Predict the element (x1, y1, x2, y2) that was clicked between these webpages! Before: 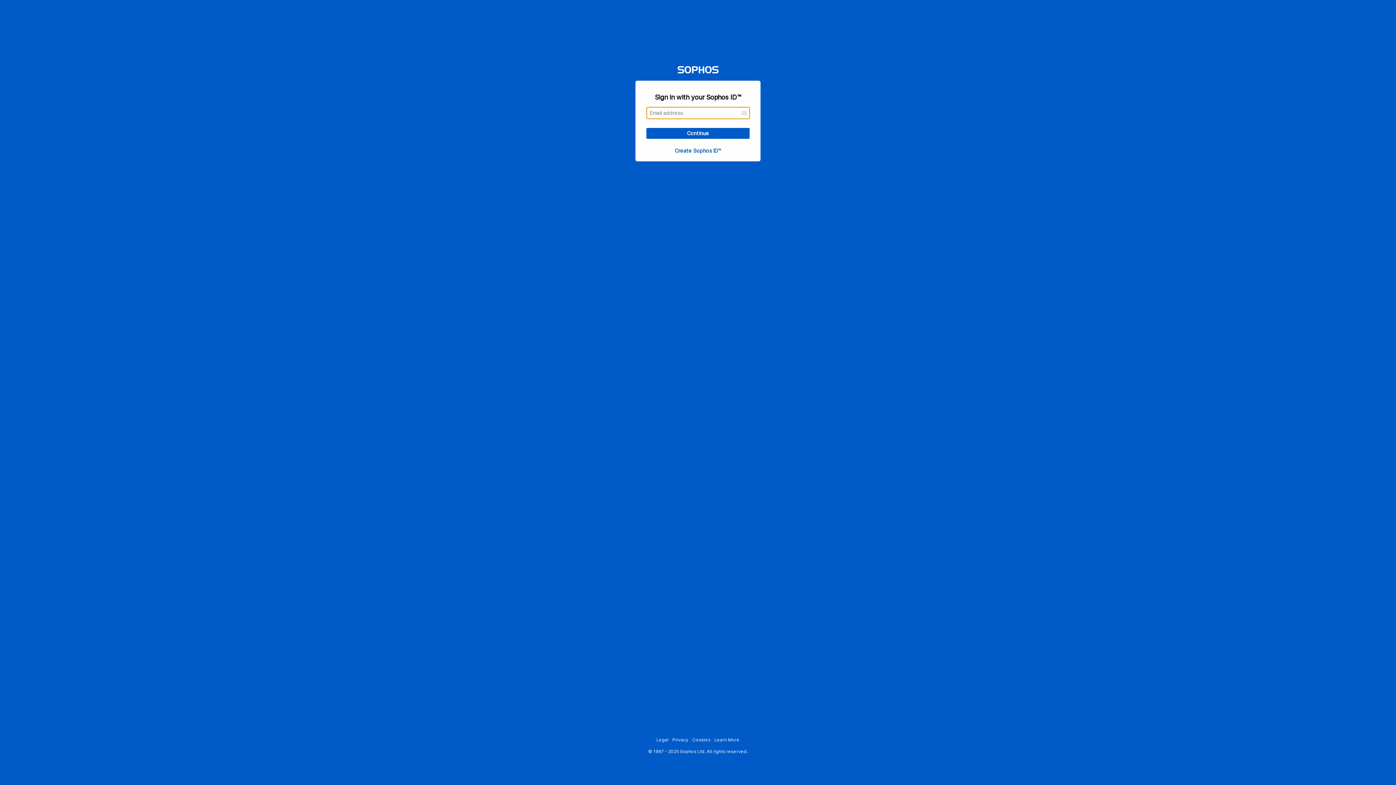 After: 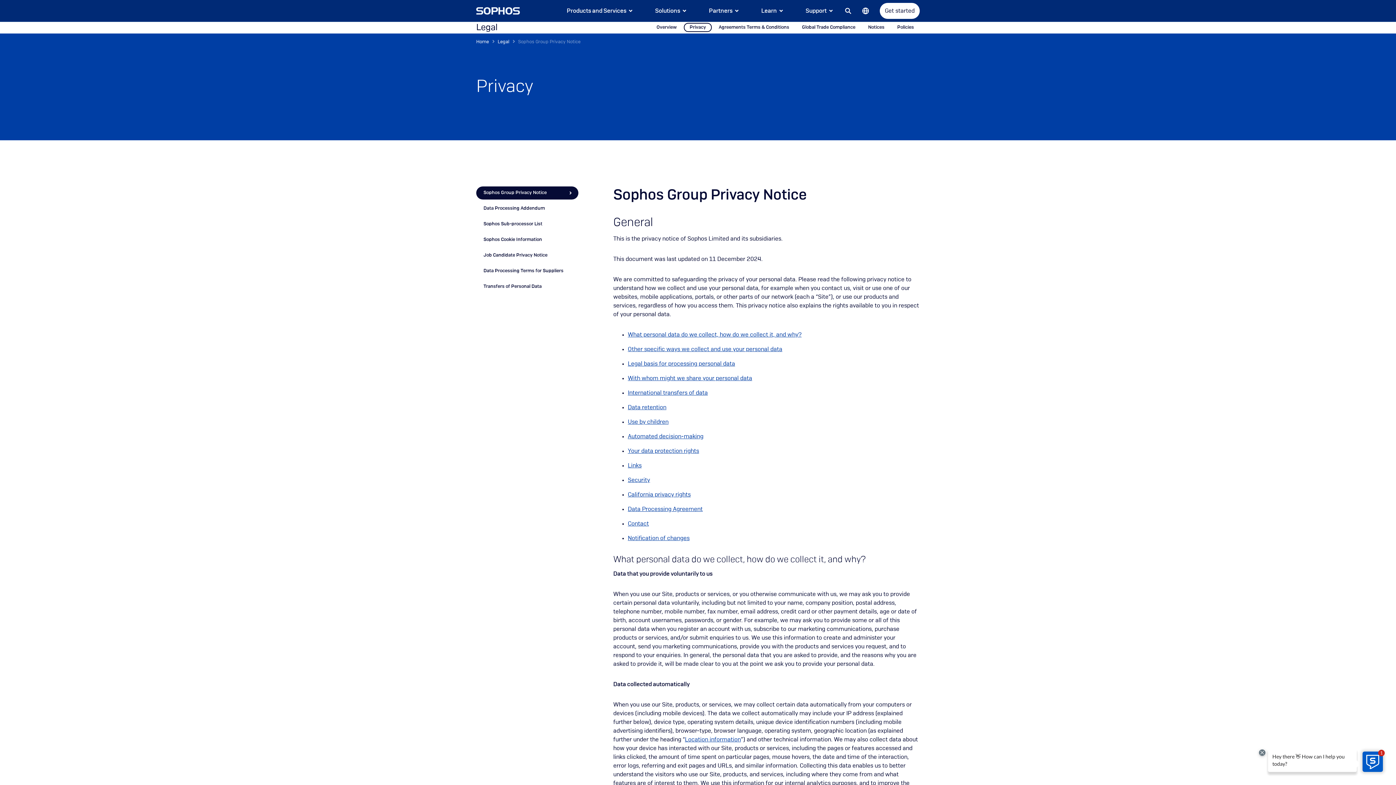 Action: label: Privacy bbox: (672, 737, 688, 742)